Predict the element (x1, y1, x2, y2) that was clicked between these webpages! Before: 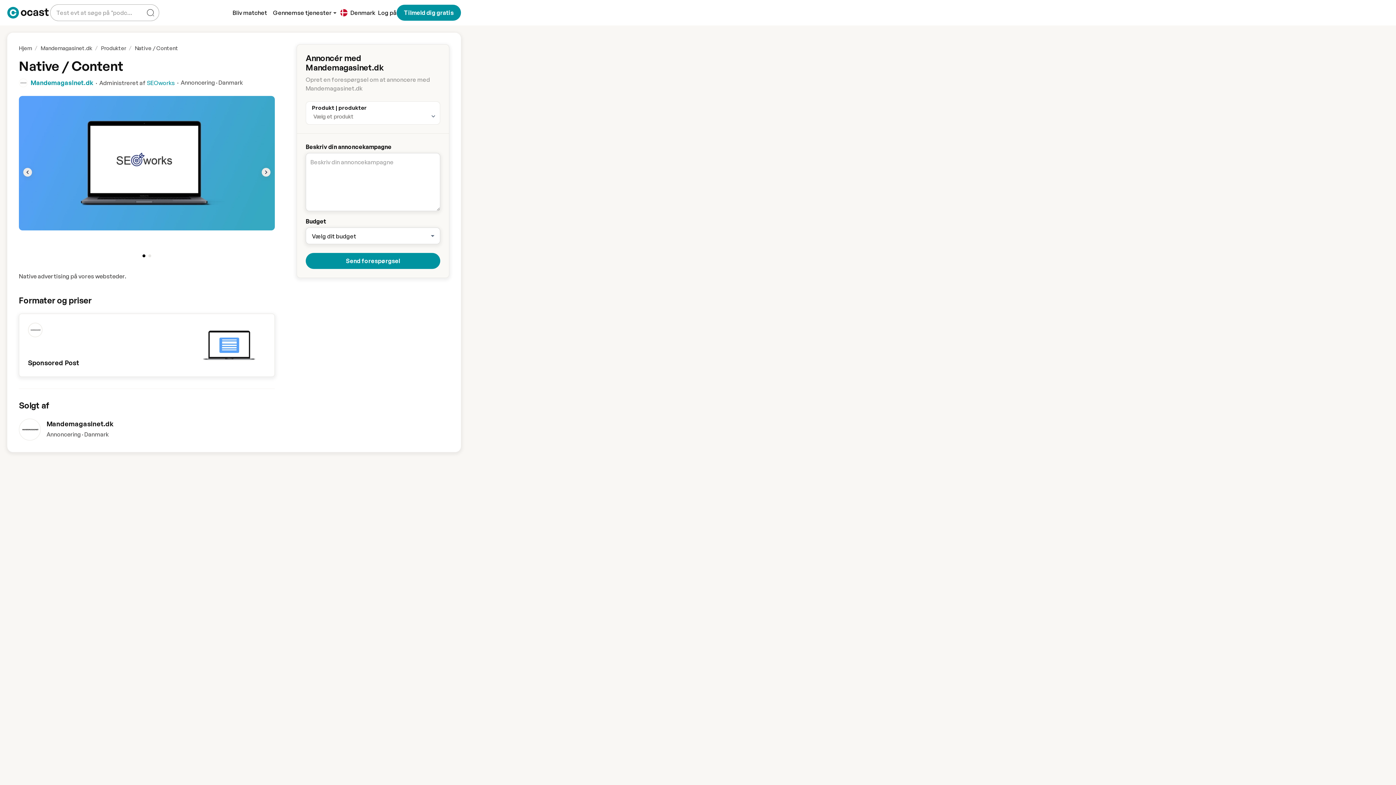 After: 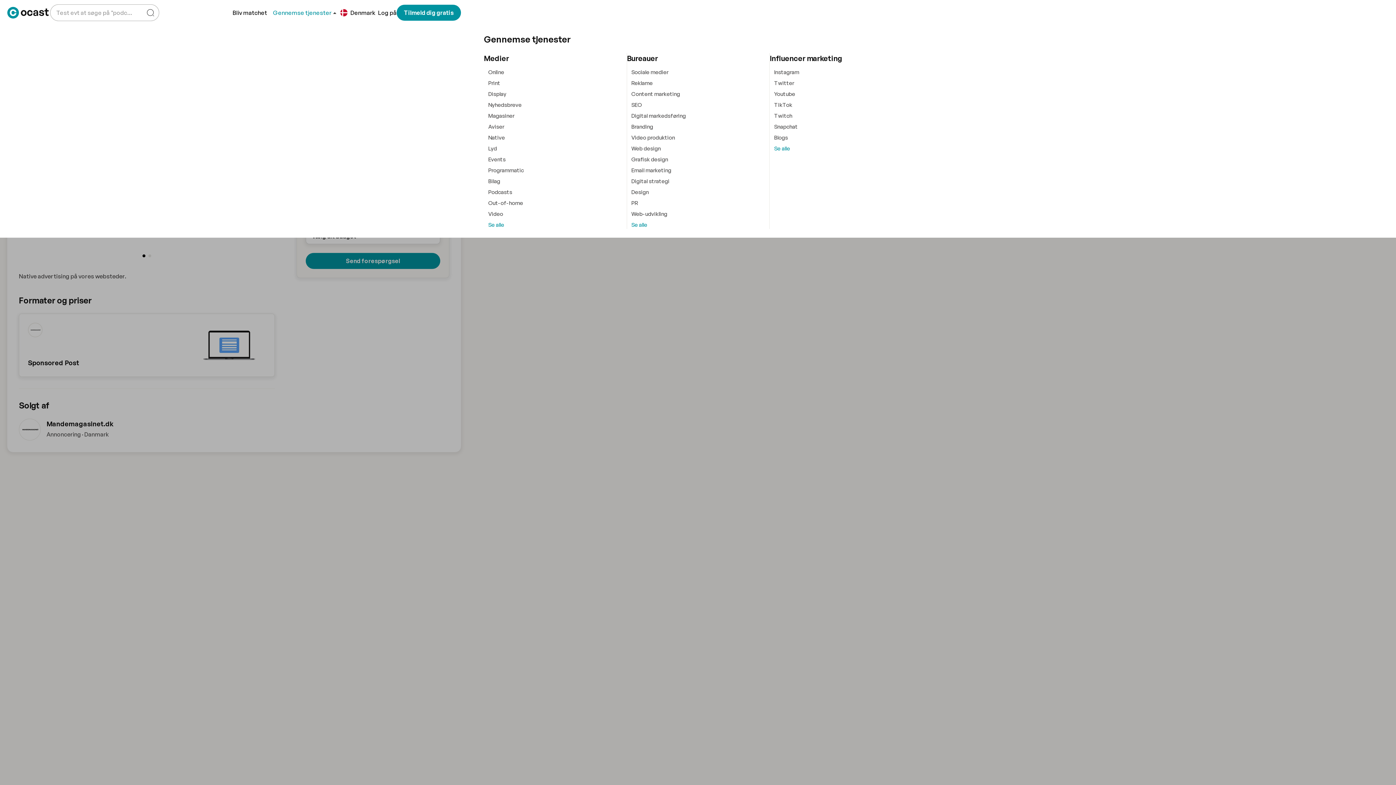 Action: label: Gennemse tjenester bbox: (273, 4, 337, 20)